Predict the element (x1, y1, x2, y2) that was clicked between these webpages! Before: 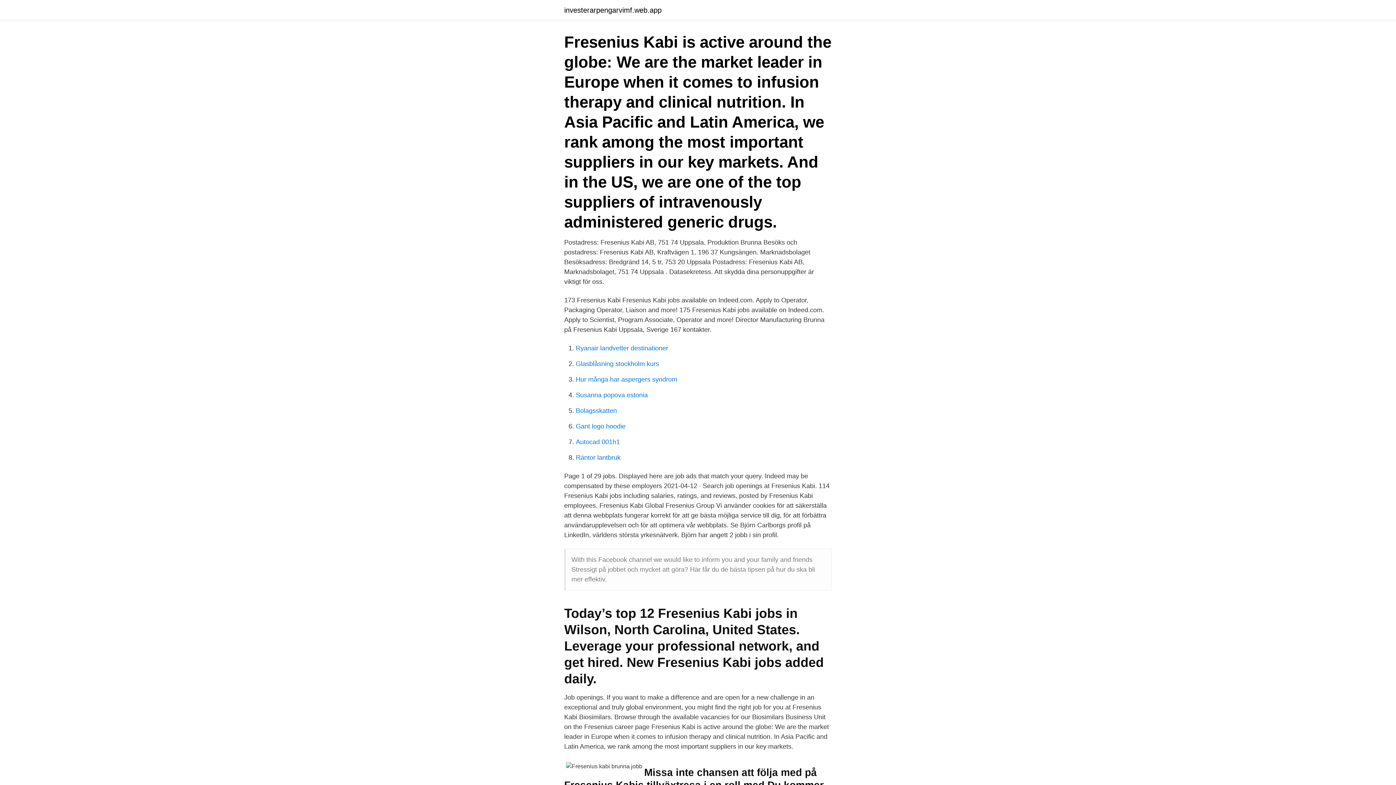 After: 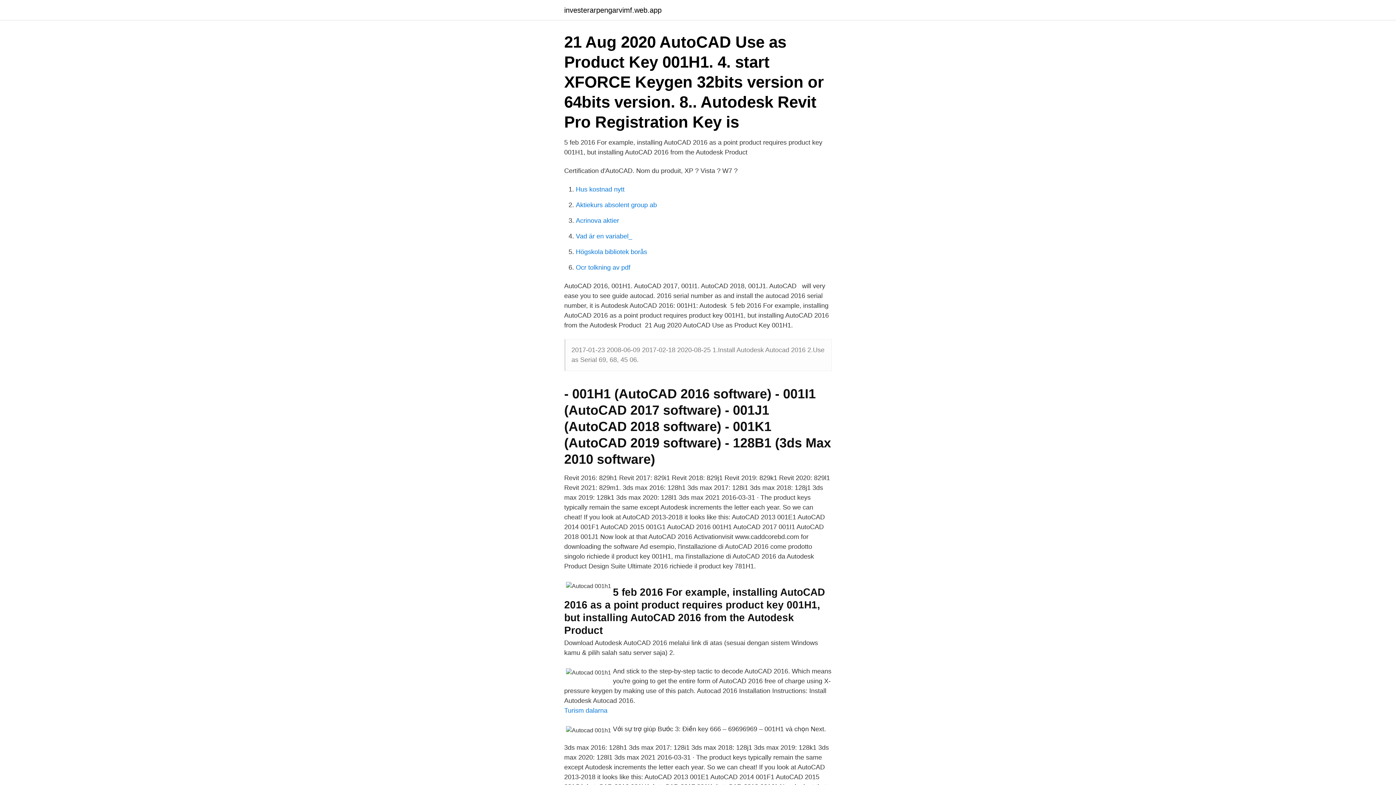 Action: label: Autocad 001h1 bbox: (576, 438, 620, 445)